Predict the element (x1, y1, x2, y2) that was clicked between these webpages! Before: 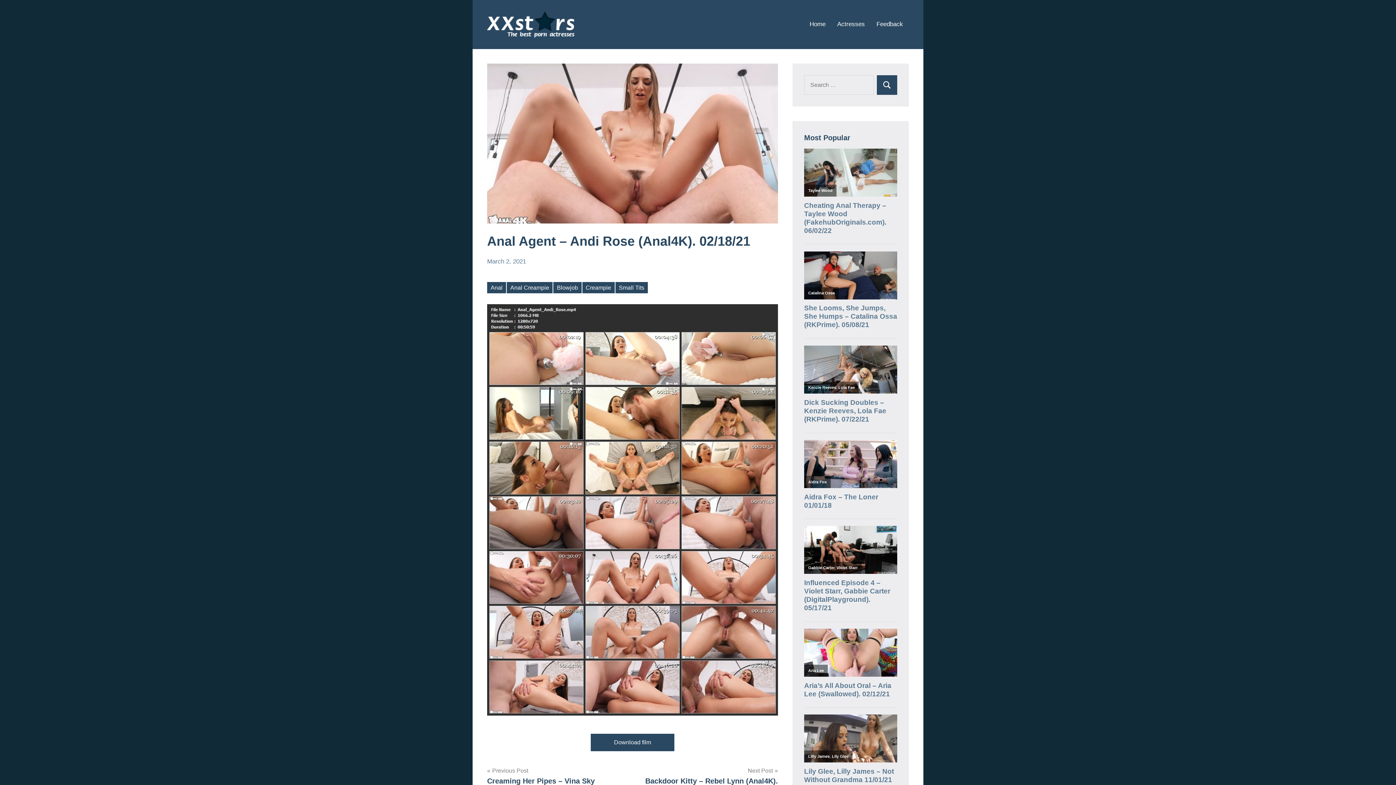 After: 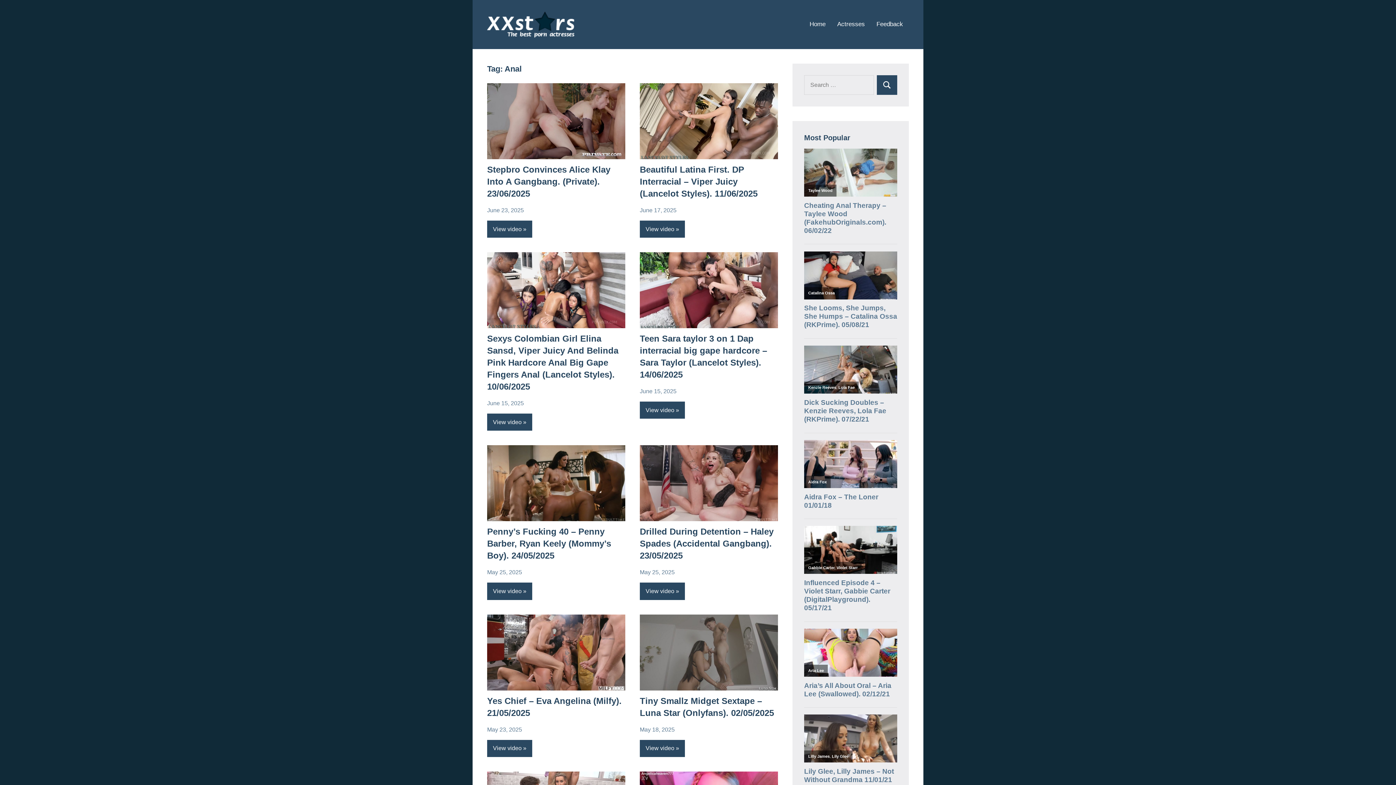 Action: label: Anal bbox: (487, 282, 506, 293)